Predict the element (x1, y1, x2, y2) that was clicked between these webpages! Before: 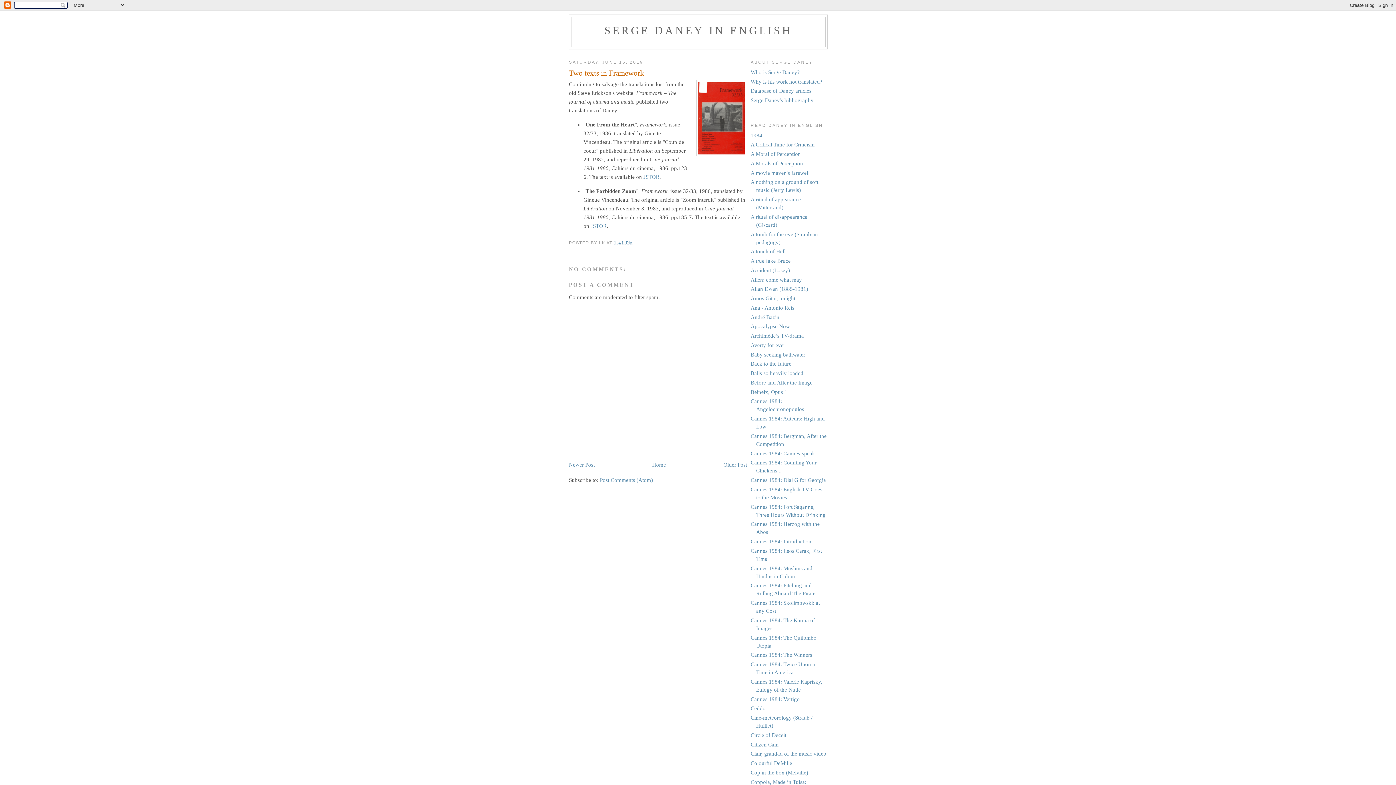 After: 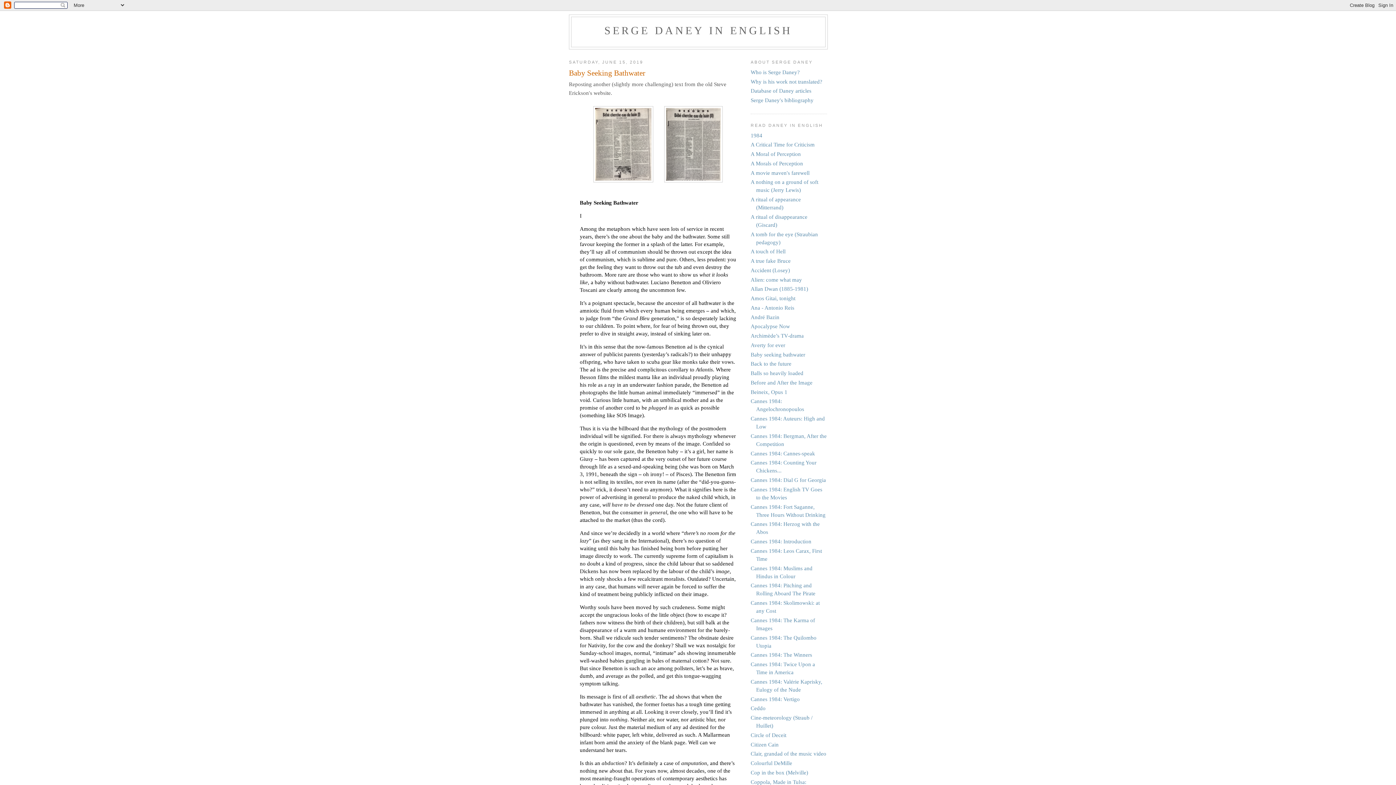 Action: label: Baby seeking bathwater bbox: (750, 351, 805, 357)